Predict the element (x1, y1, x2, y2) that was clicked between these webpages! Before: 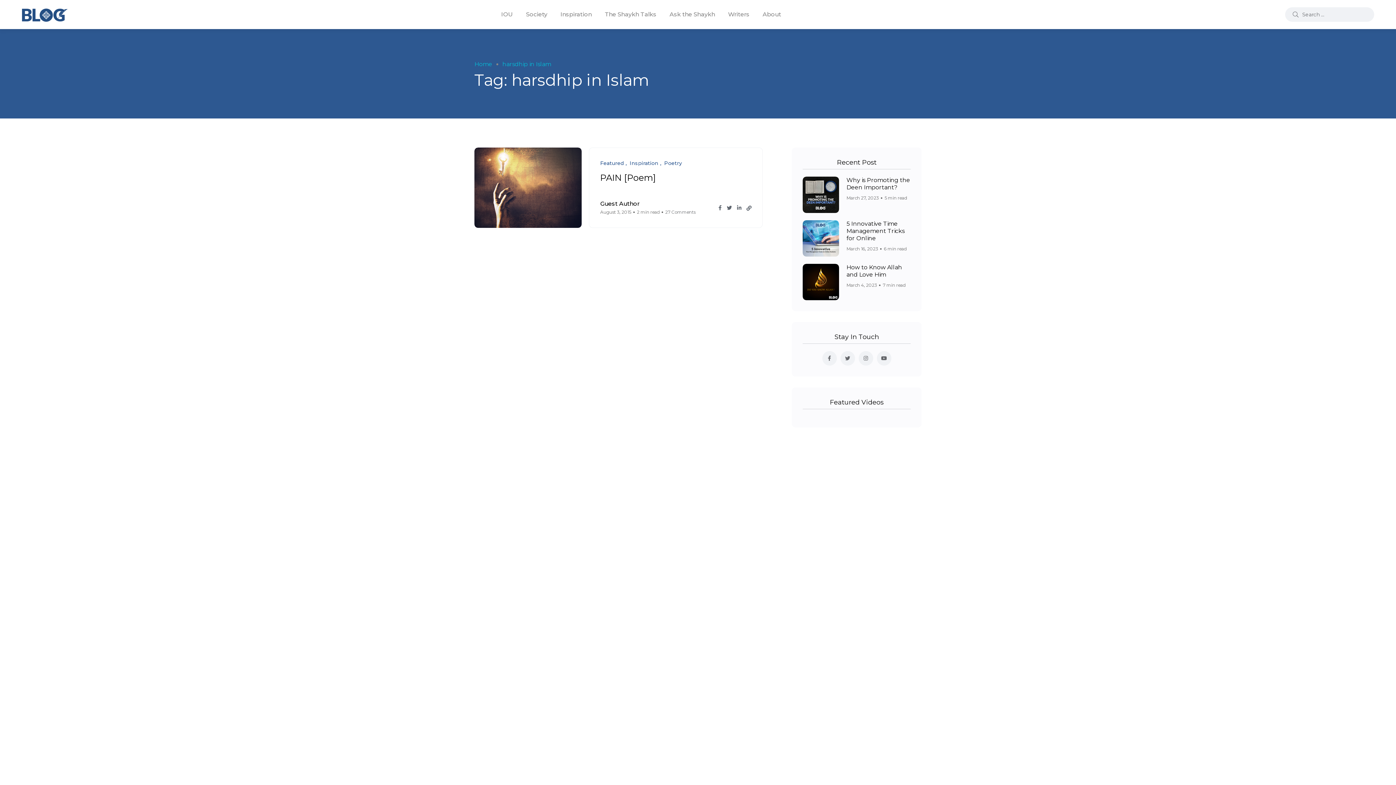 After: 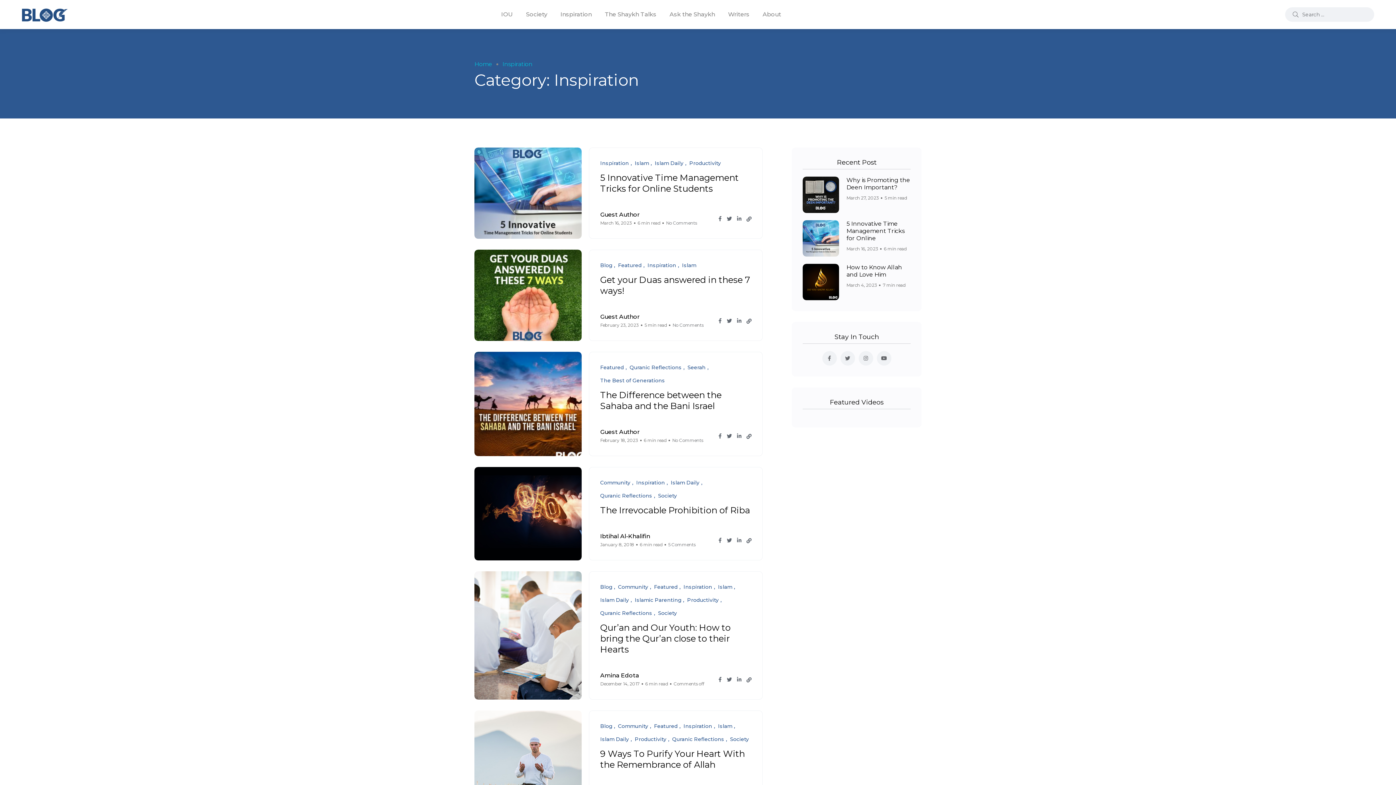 Action: label: Inspiration bbox: (626, 156, 661, 169)